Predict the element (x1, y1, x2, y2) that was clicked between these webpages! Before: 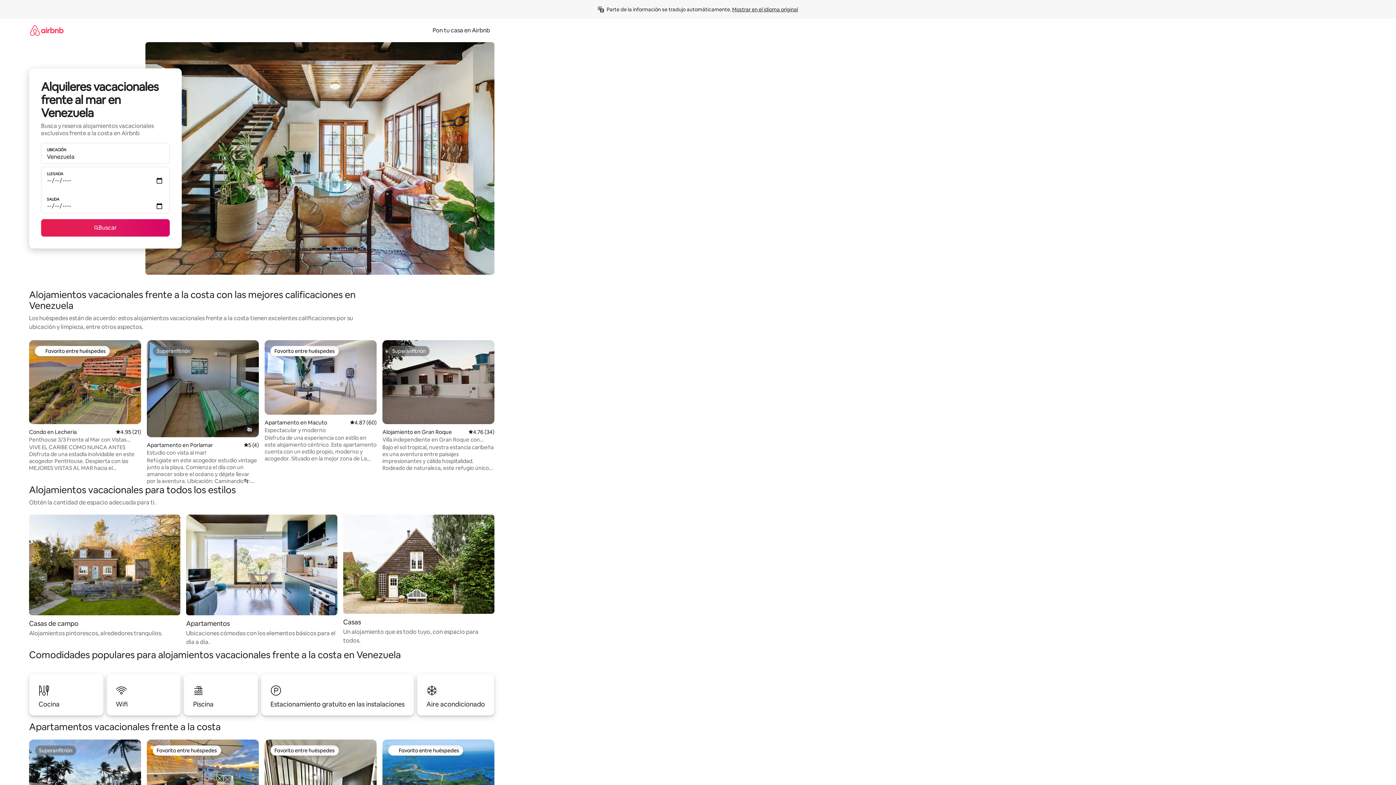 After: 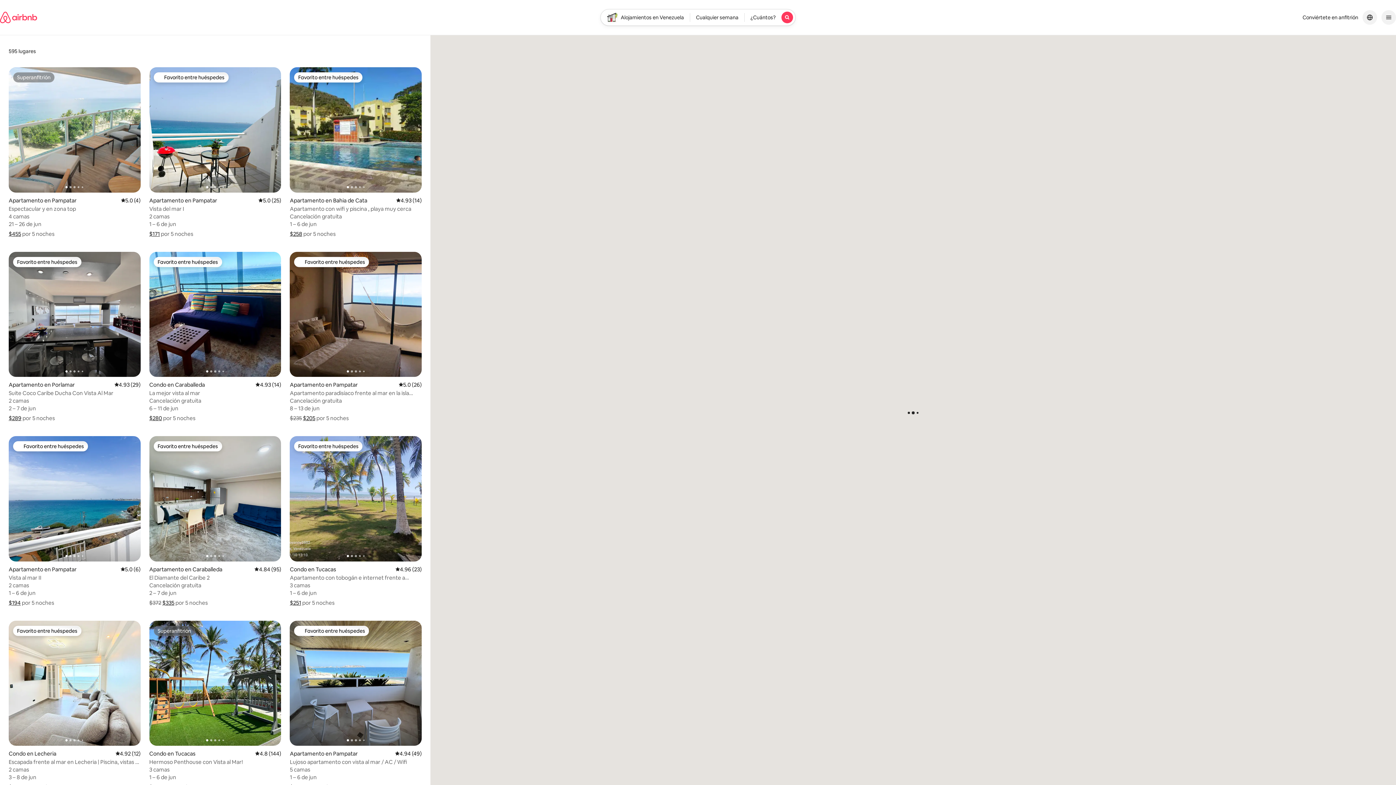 Action: label: Buscar bbox: (41, 219, 169, 236)